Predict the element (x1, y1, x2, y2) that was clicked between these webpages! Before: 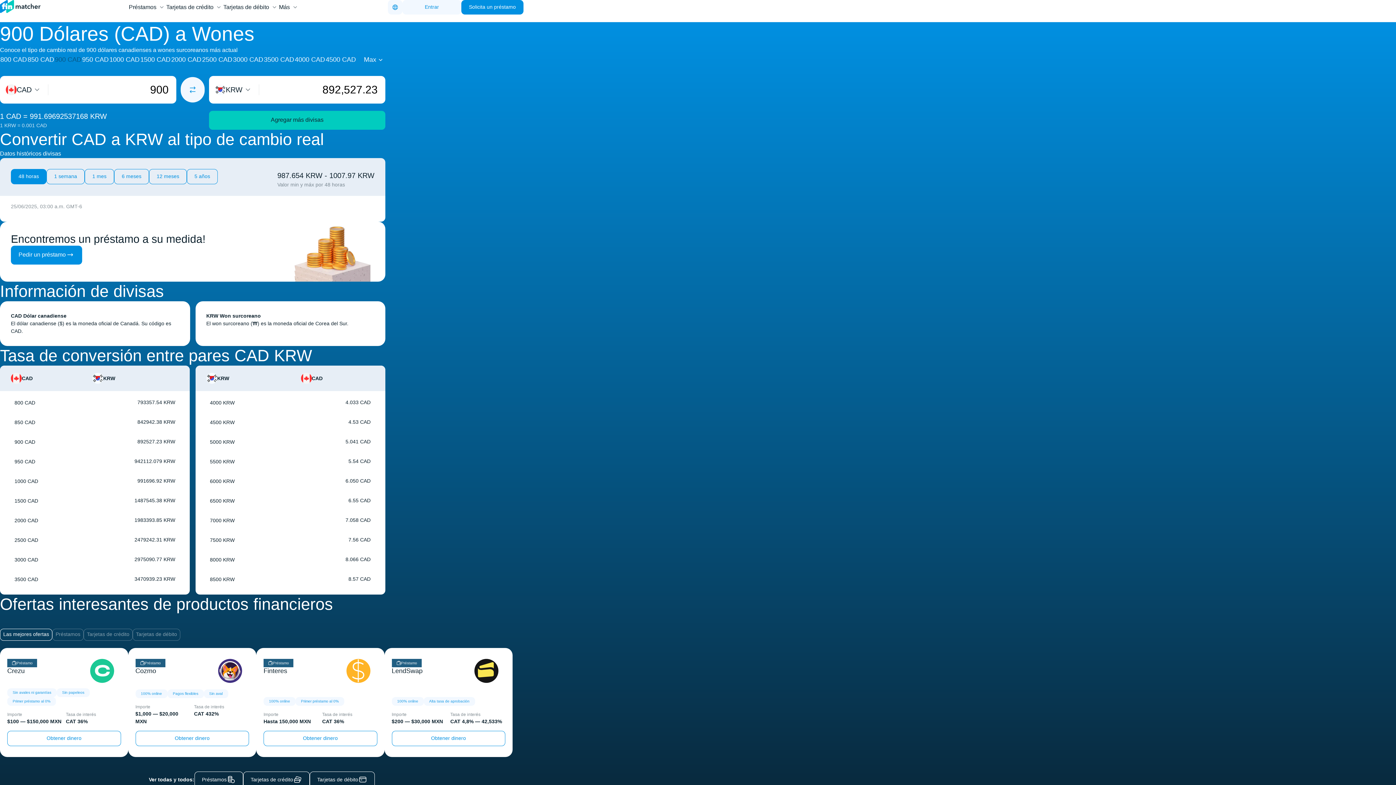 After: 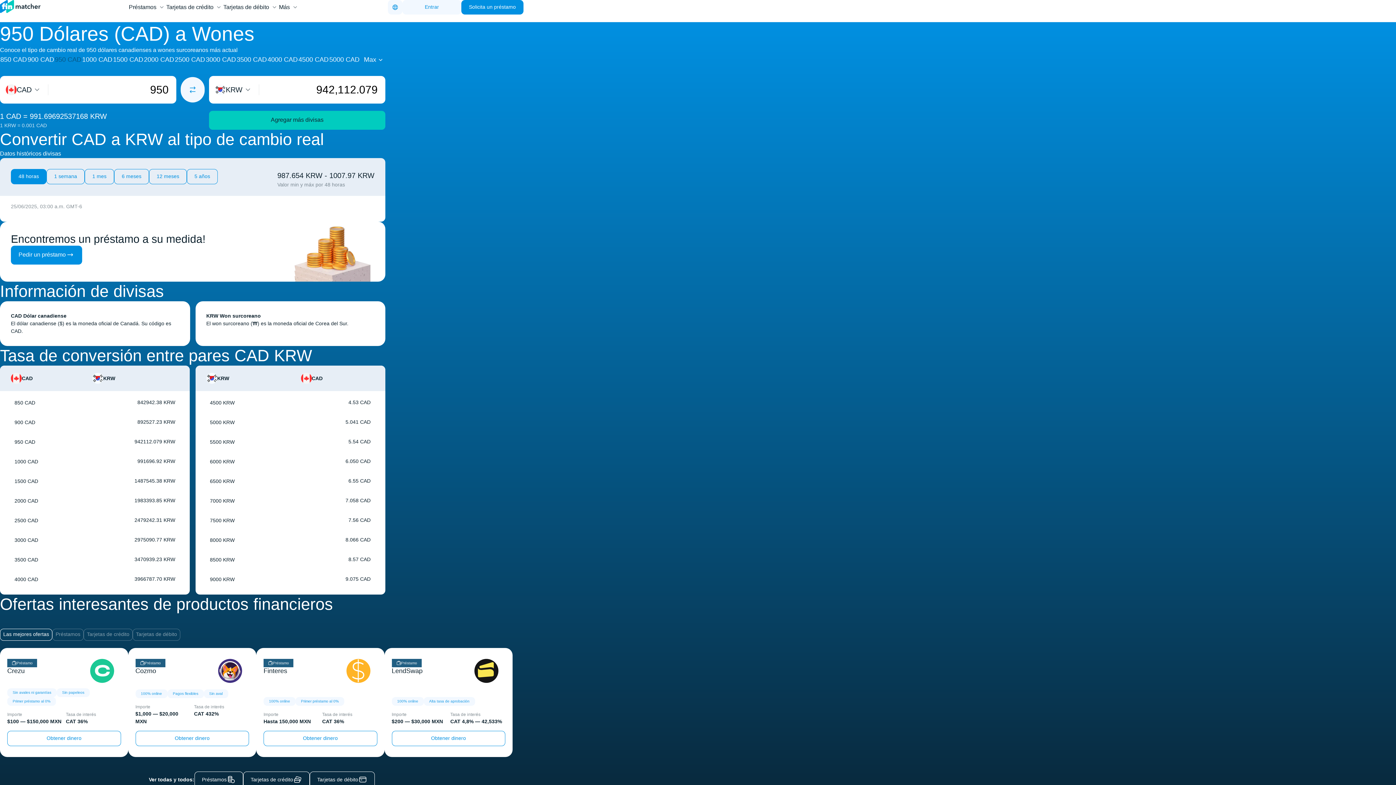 Action: bbox: (14, 458, 35, 464) label: 950 CAD